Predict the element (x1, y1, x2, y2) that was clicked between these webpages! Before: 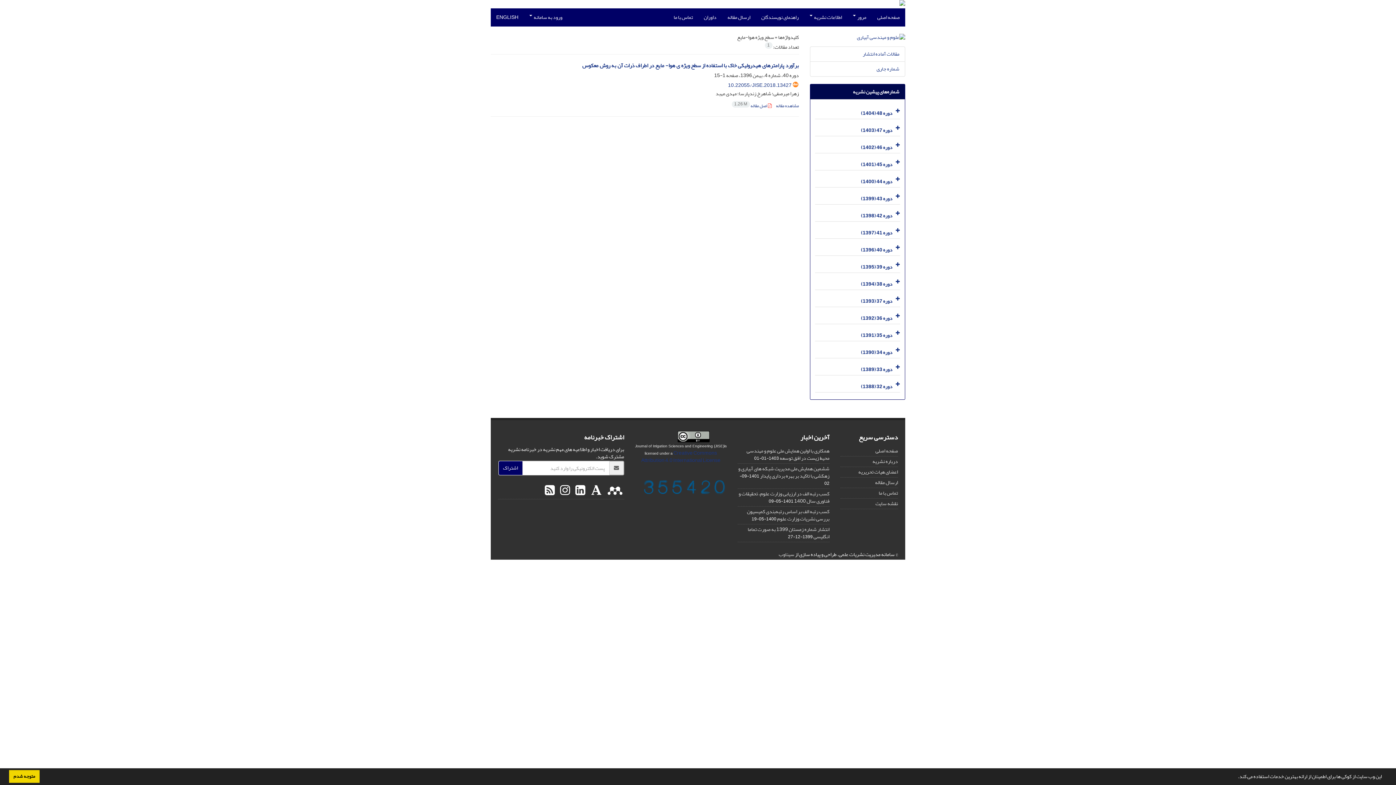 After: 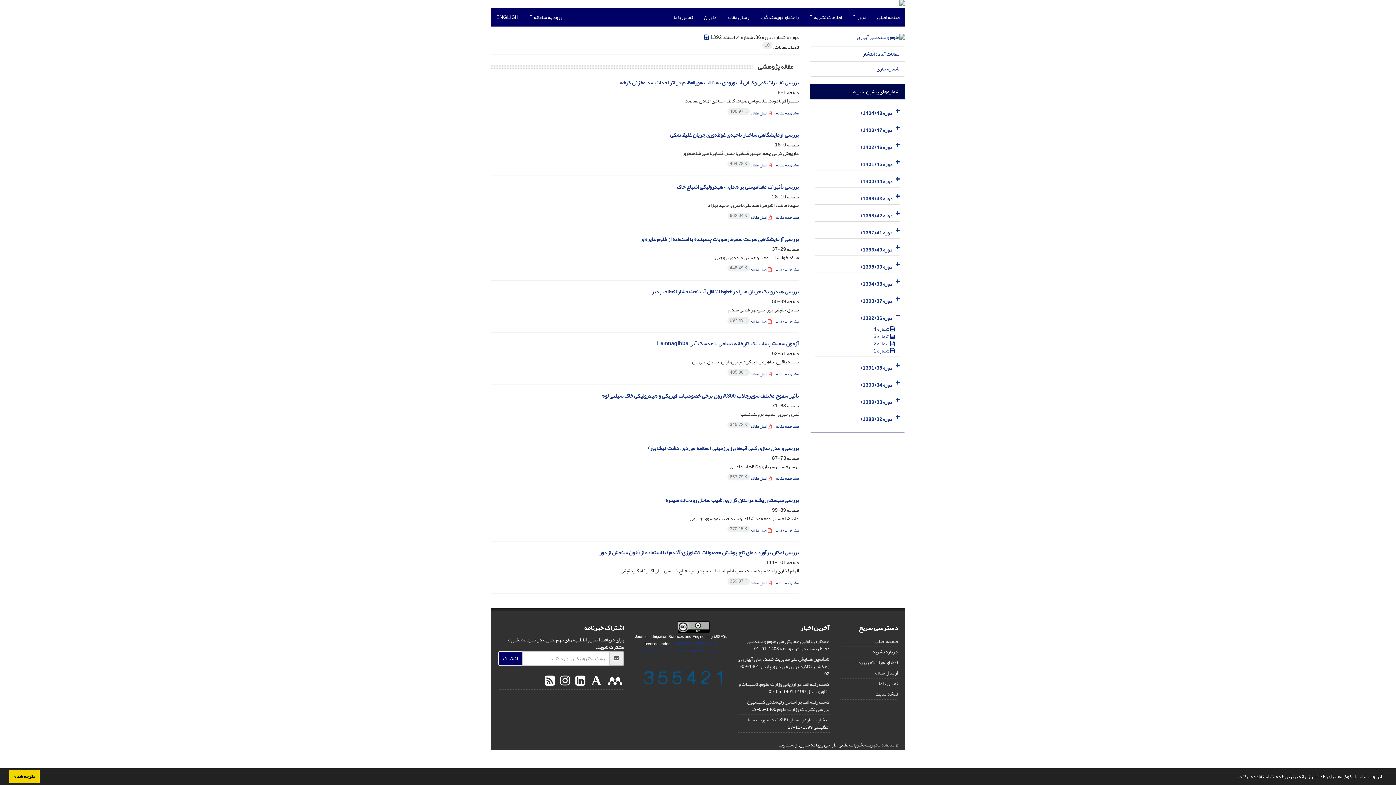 Action: bbox: (861, 313, 892, 323) label: دوره 36 (1392)